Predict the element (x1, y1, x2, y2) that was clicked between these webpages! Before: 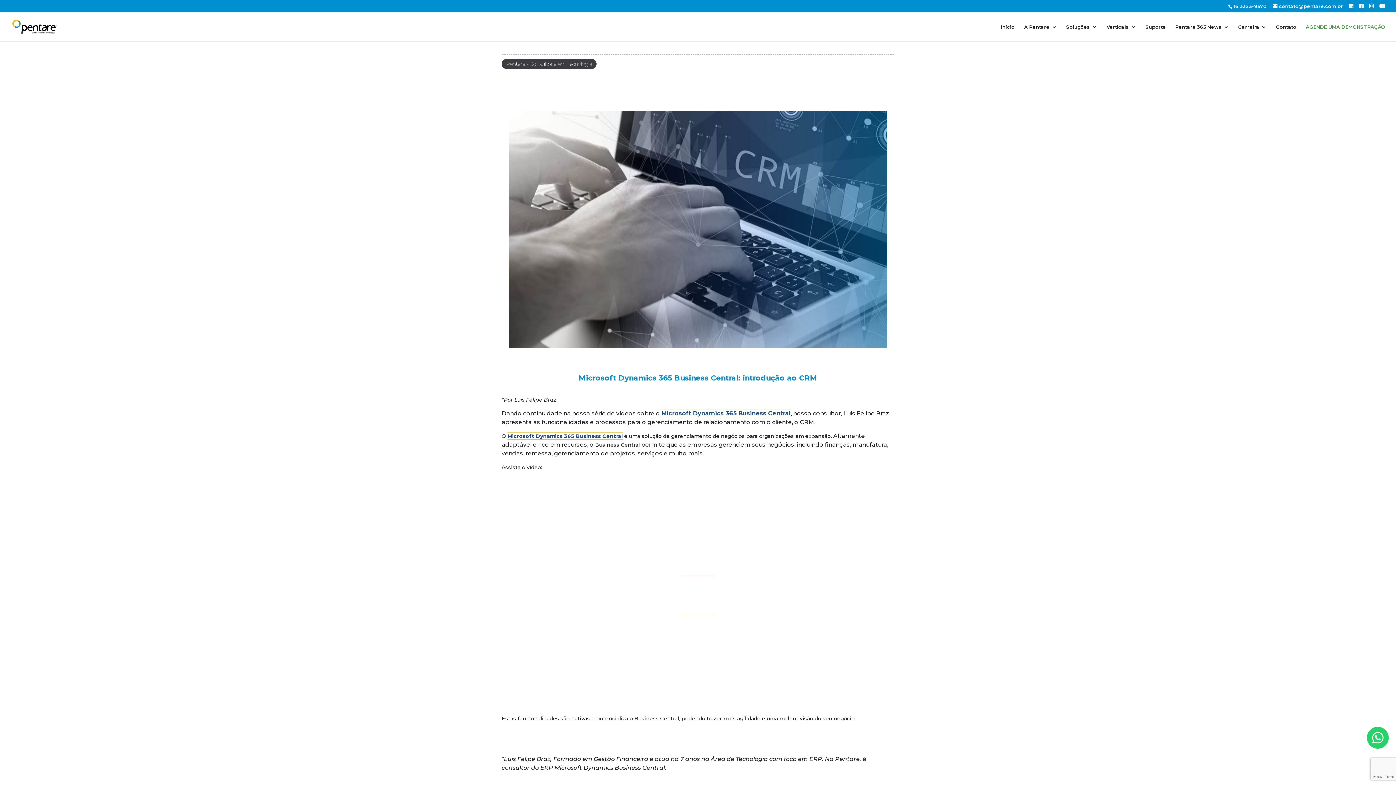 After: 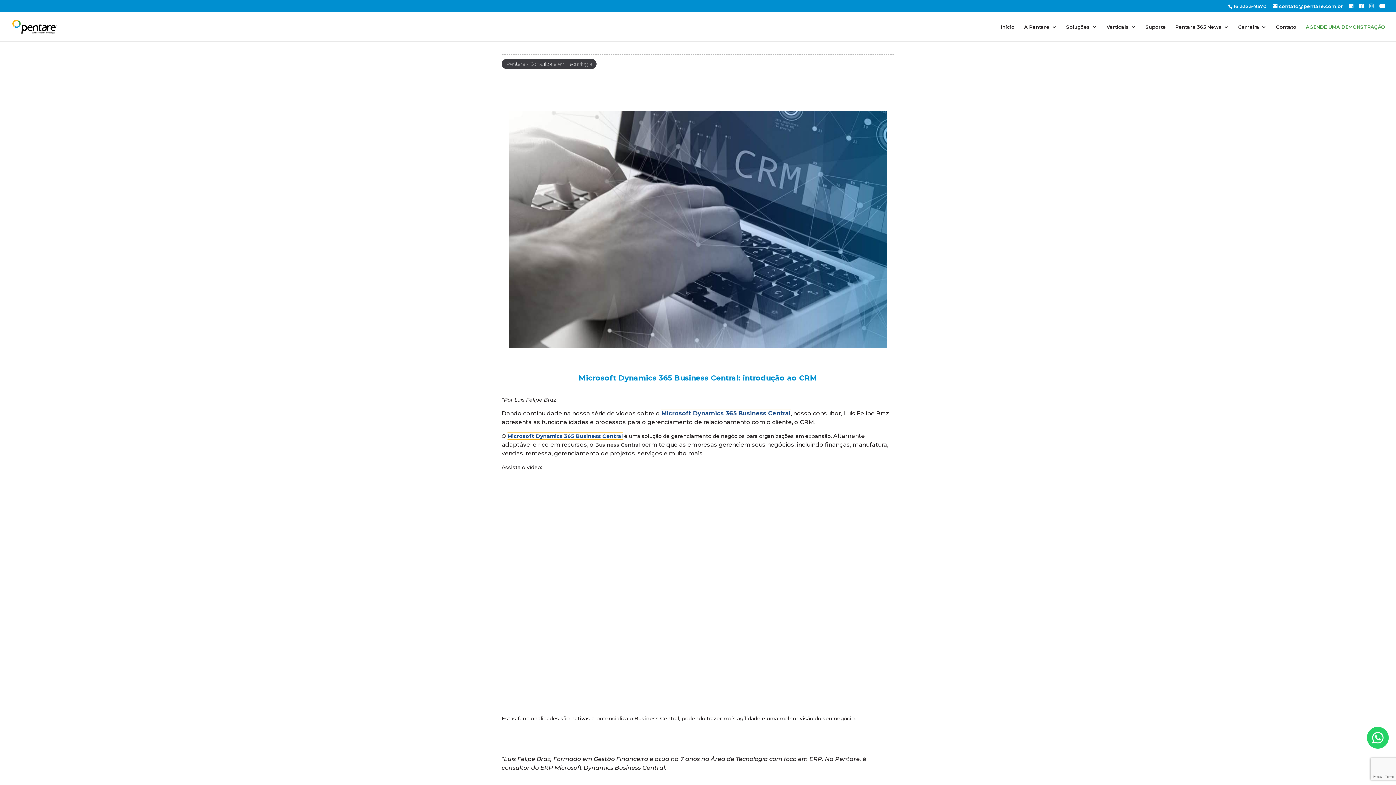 Action: bbox: (1369, 3, 1373, 8)